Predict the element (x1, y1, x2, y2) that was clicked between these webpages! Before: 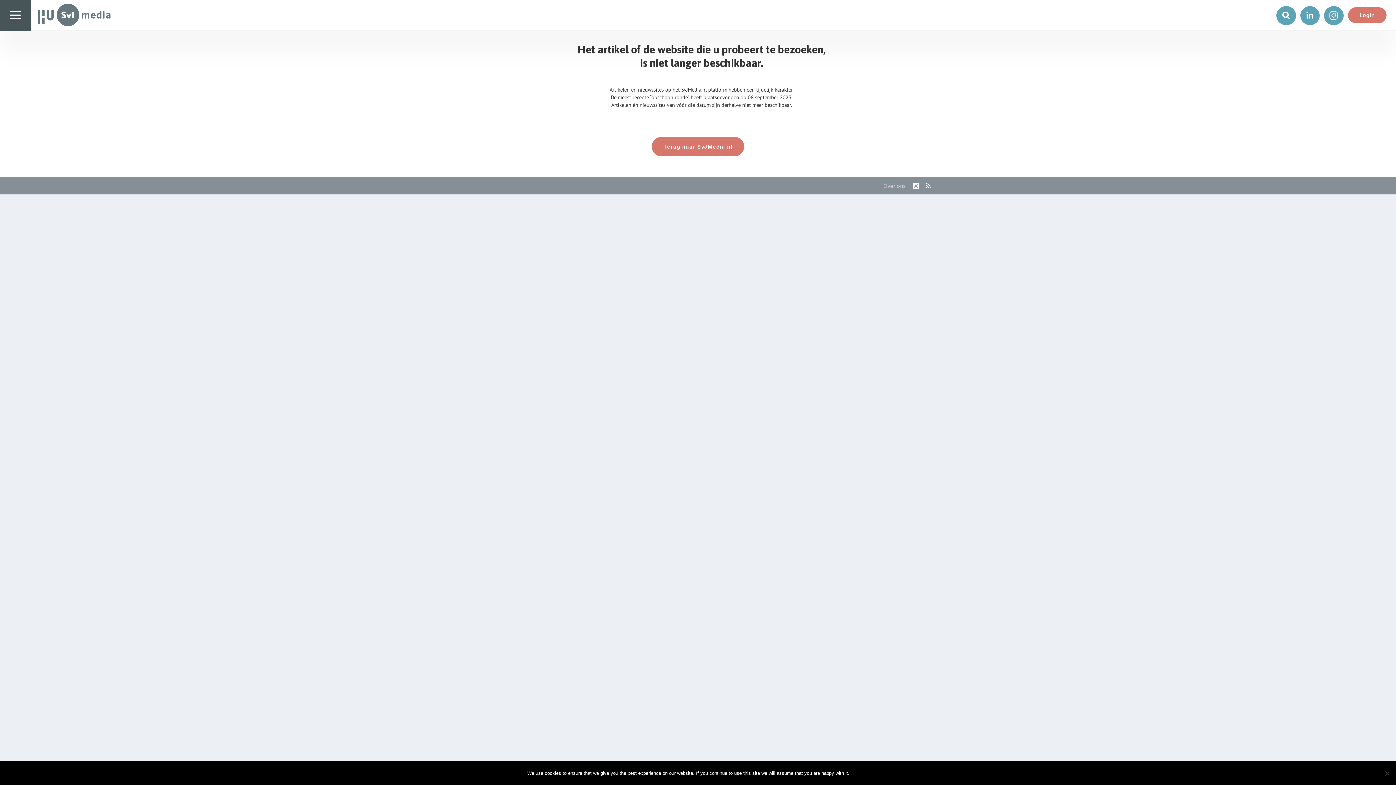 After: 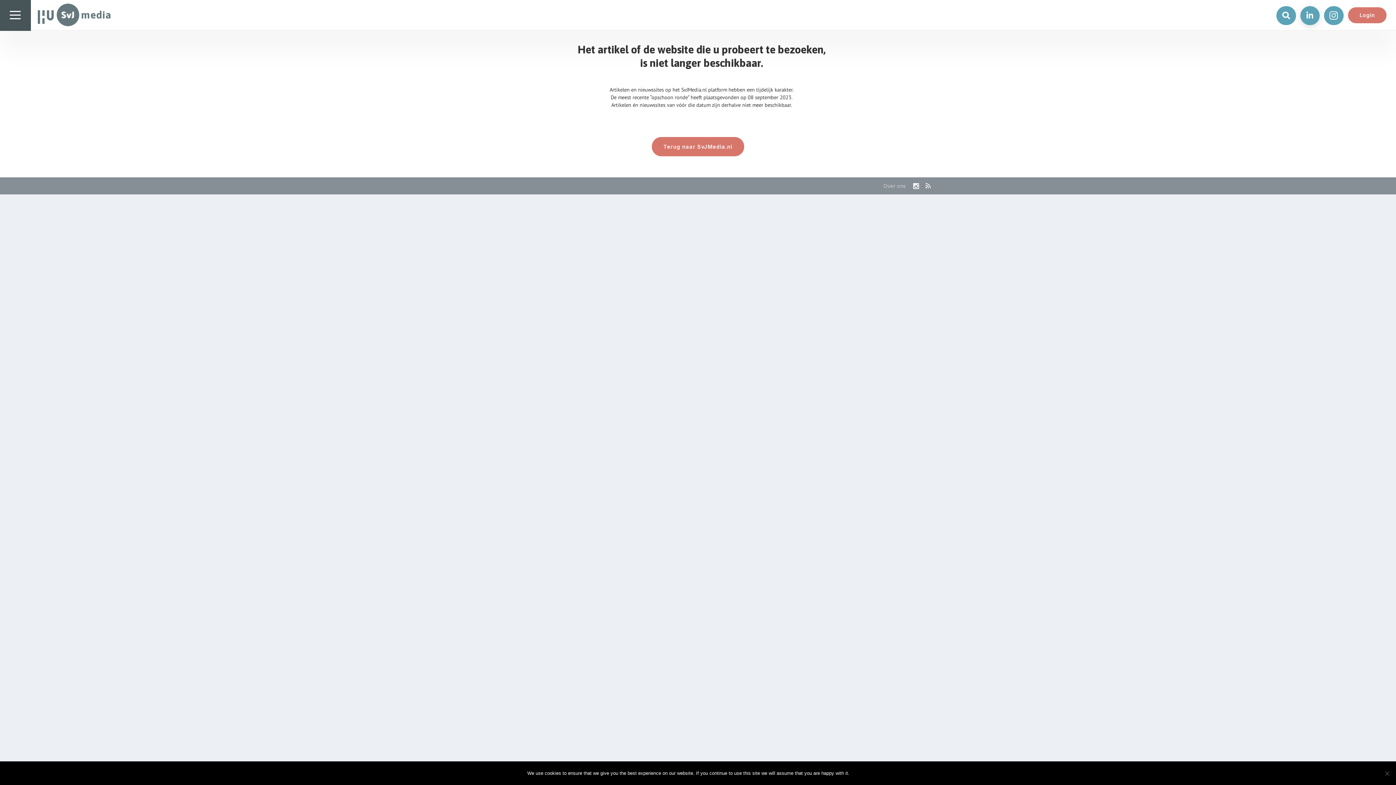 Action: label: I bbox: (1300, 6, 1320, 25)